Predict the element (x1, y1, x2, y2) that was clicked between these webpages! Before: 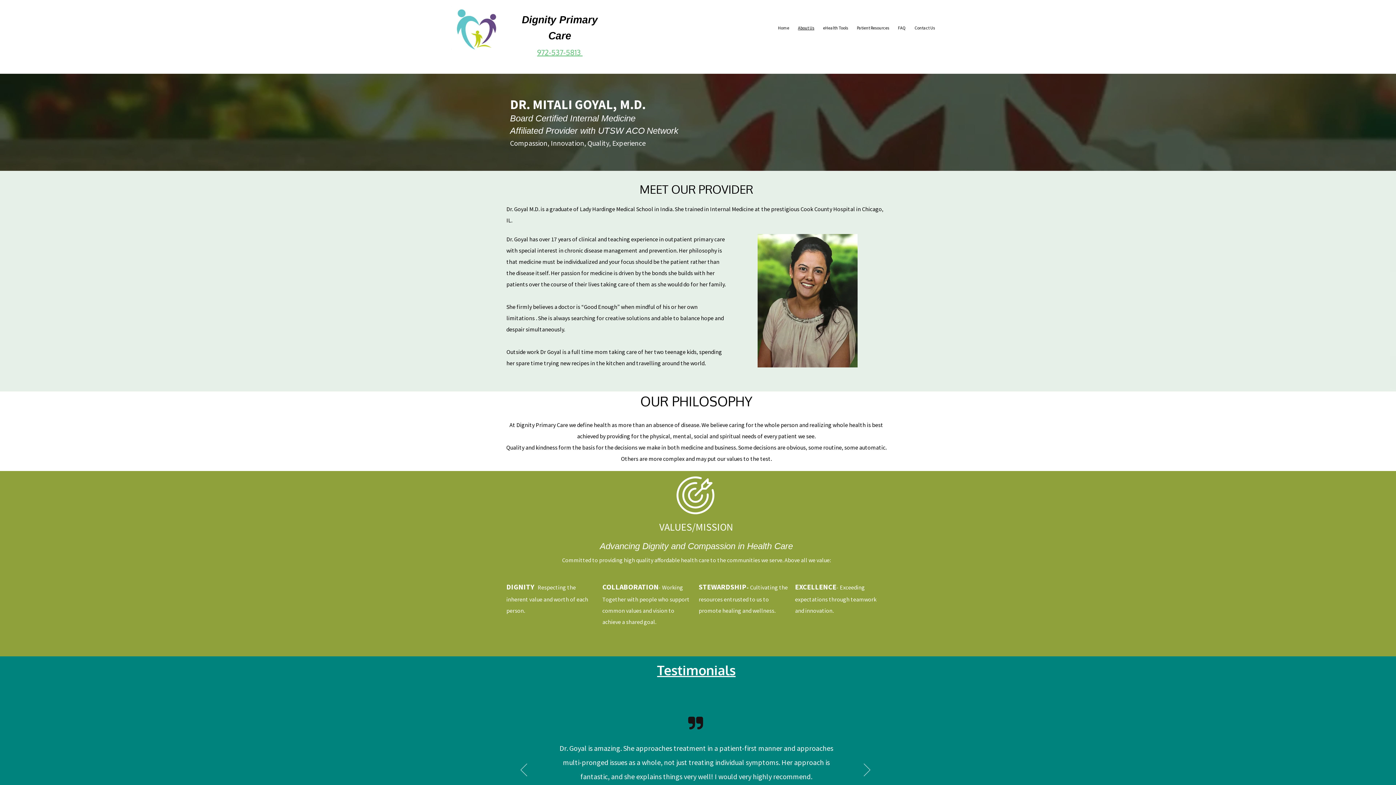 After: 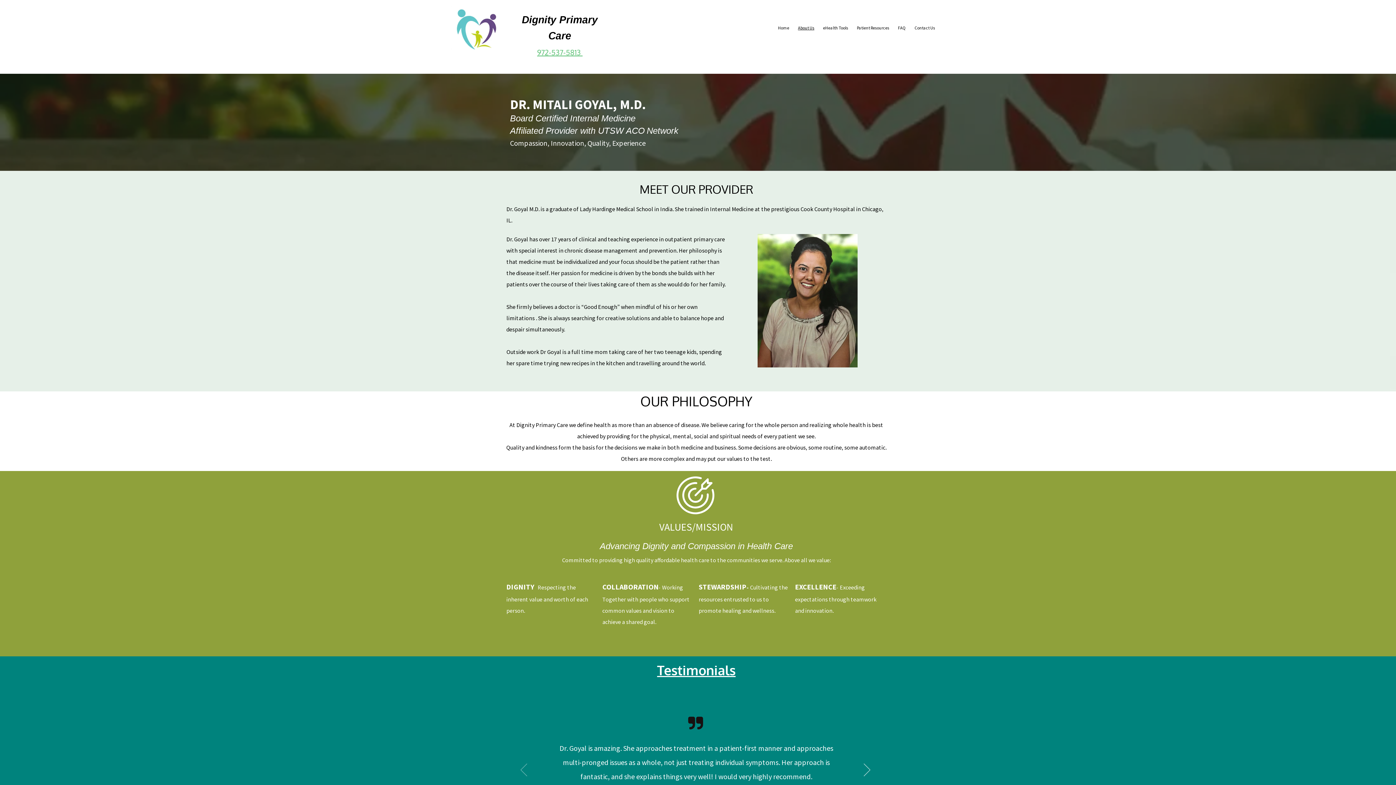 Action: bbox: (520, 763, 527, 777) label: Previous